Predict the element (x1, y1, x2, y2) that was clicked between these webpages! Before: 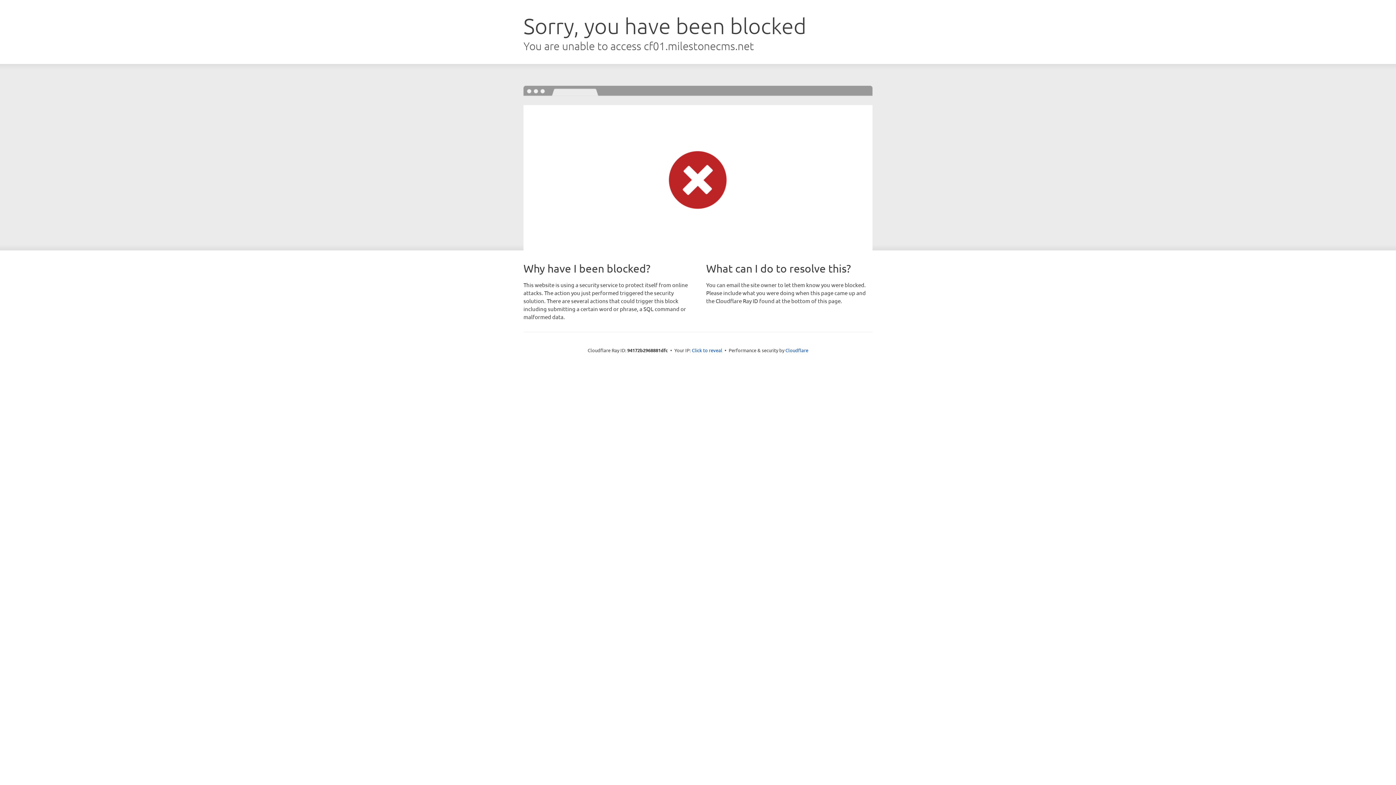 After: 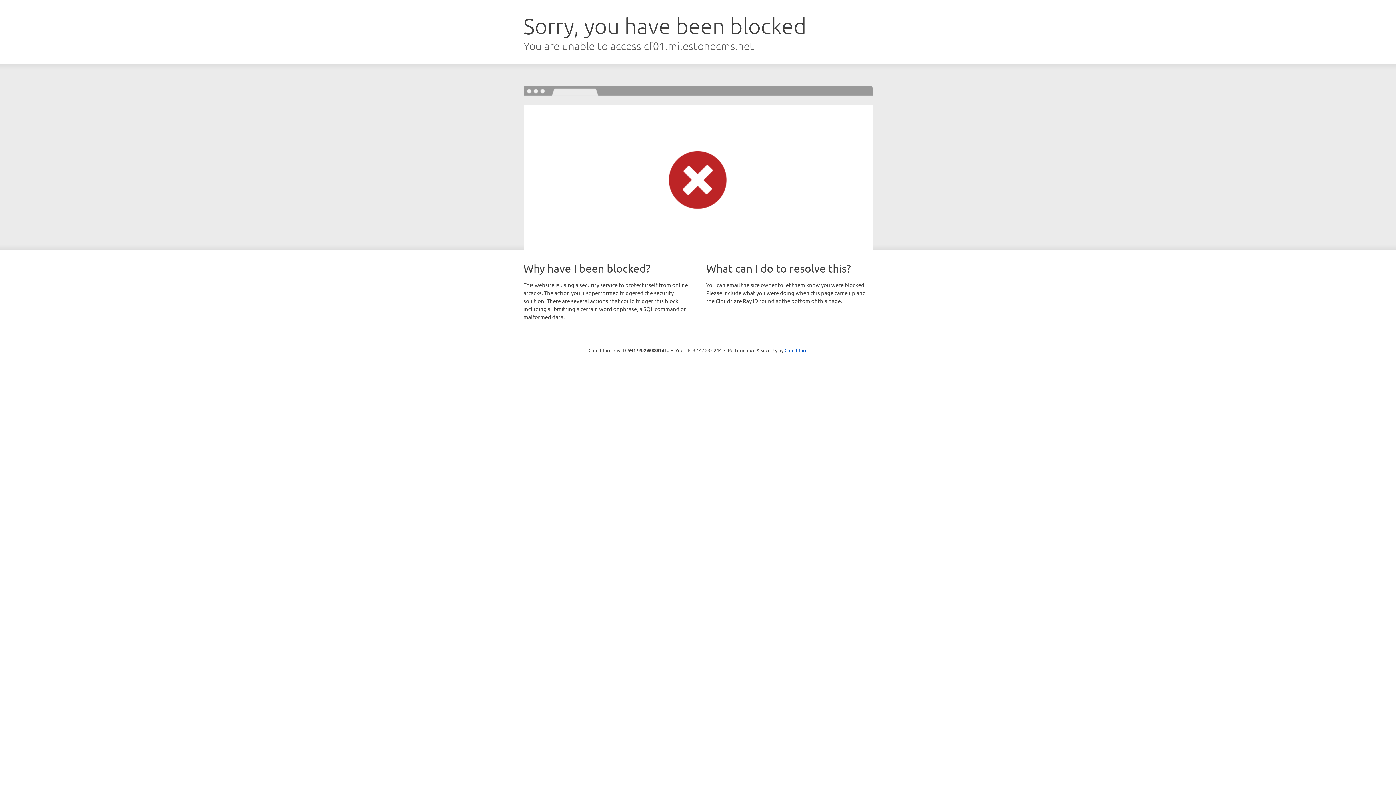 Action: bbox: (692, 346, 722, 353) label: Click to reveal